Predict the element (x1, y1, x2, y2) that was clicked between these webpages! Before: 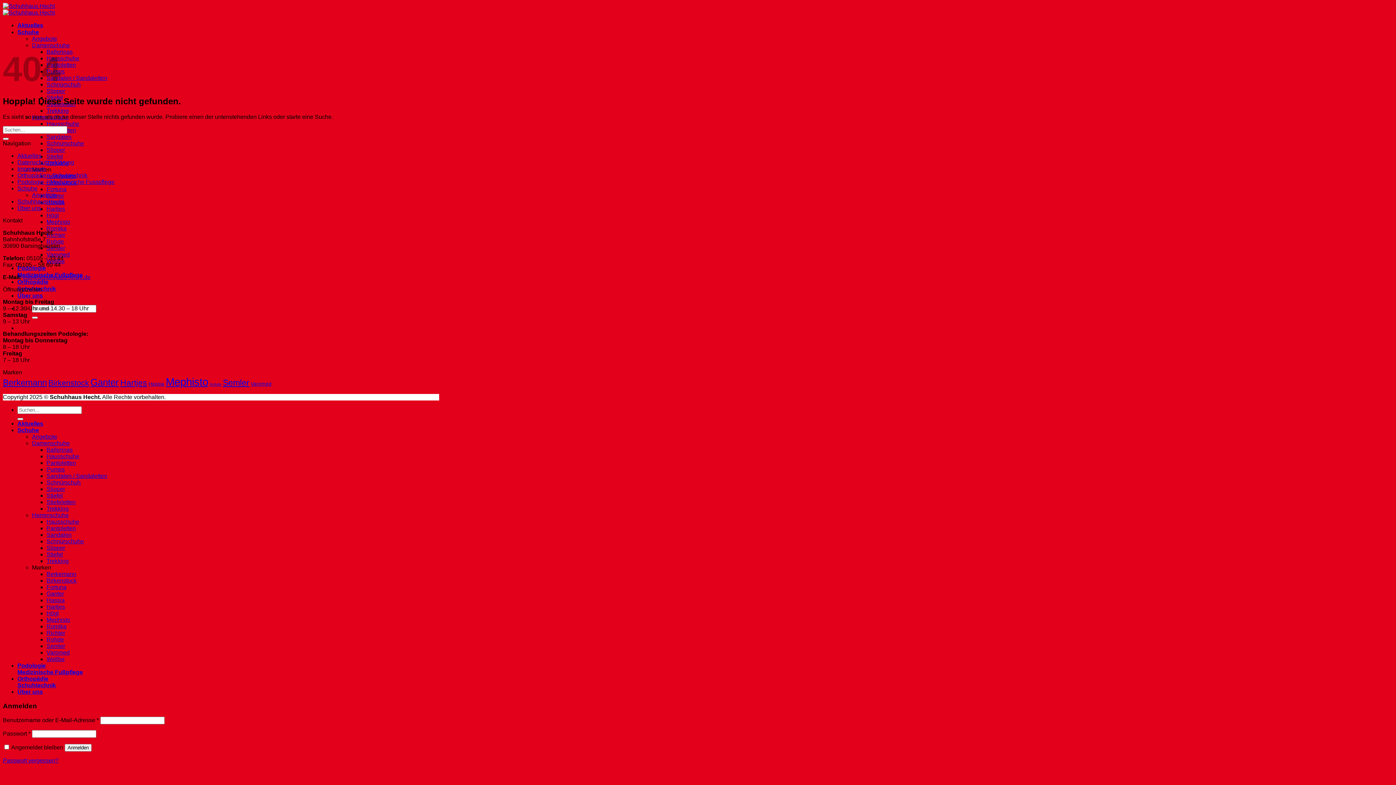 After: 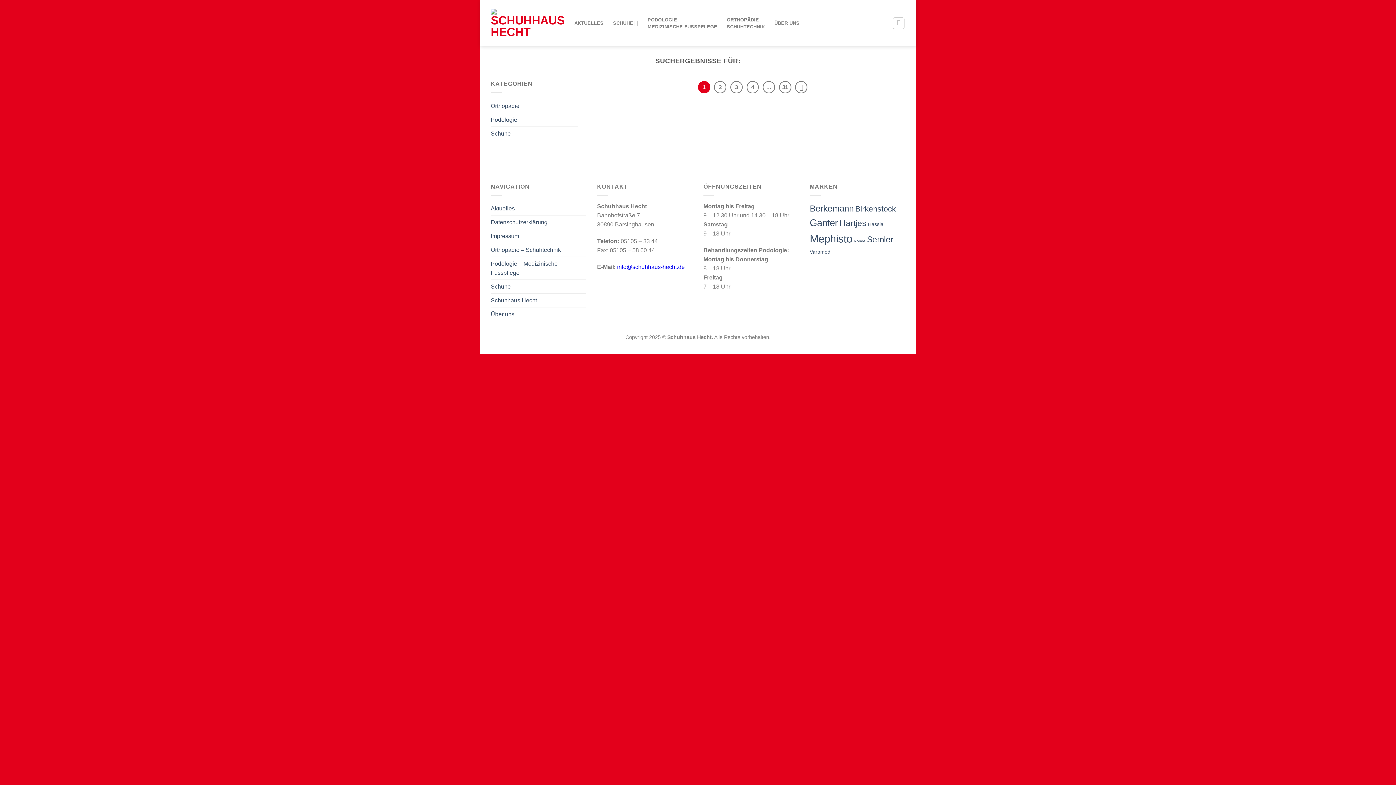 Action: bbox: (2, 137, 8, 139) label: Übermitteln